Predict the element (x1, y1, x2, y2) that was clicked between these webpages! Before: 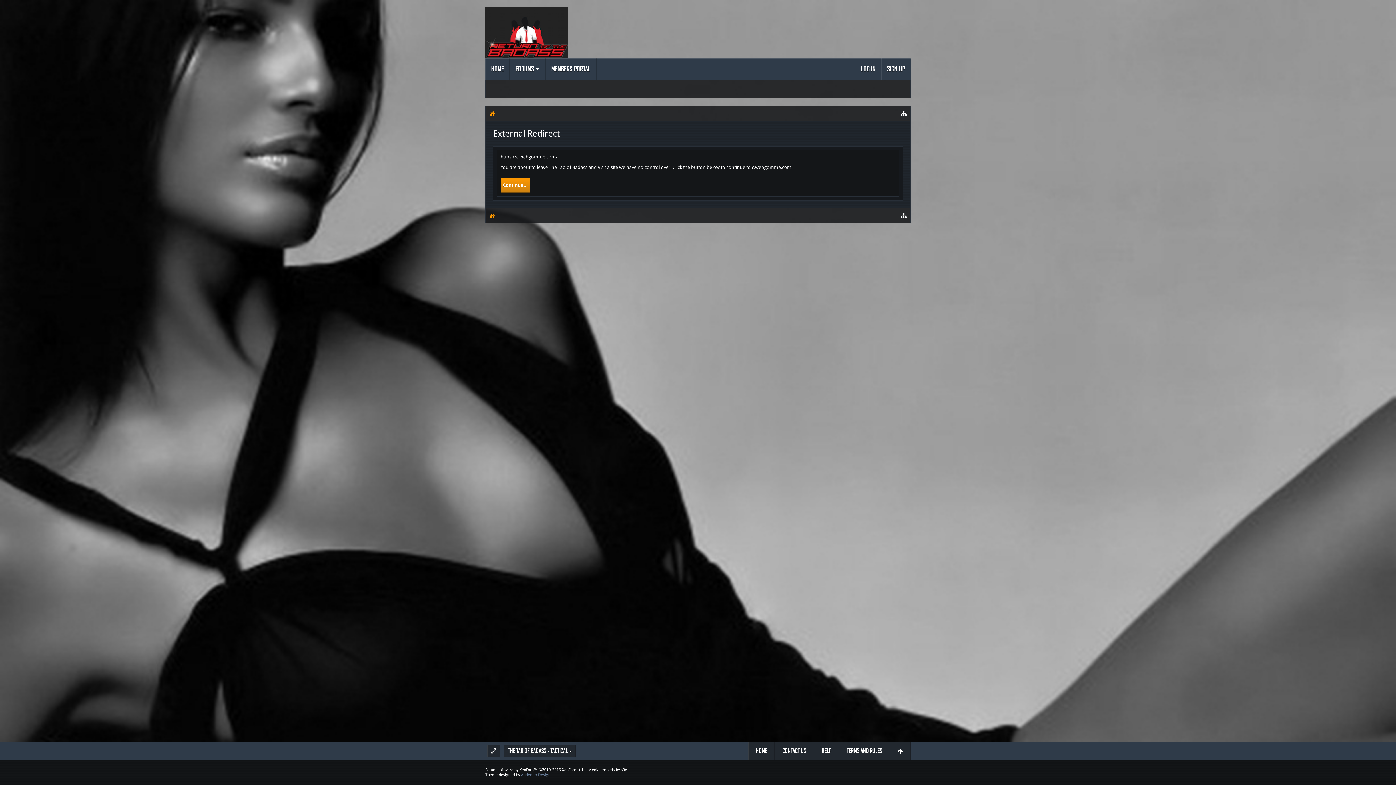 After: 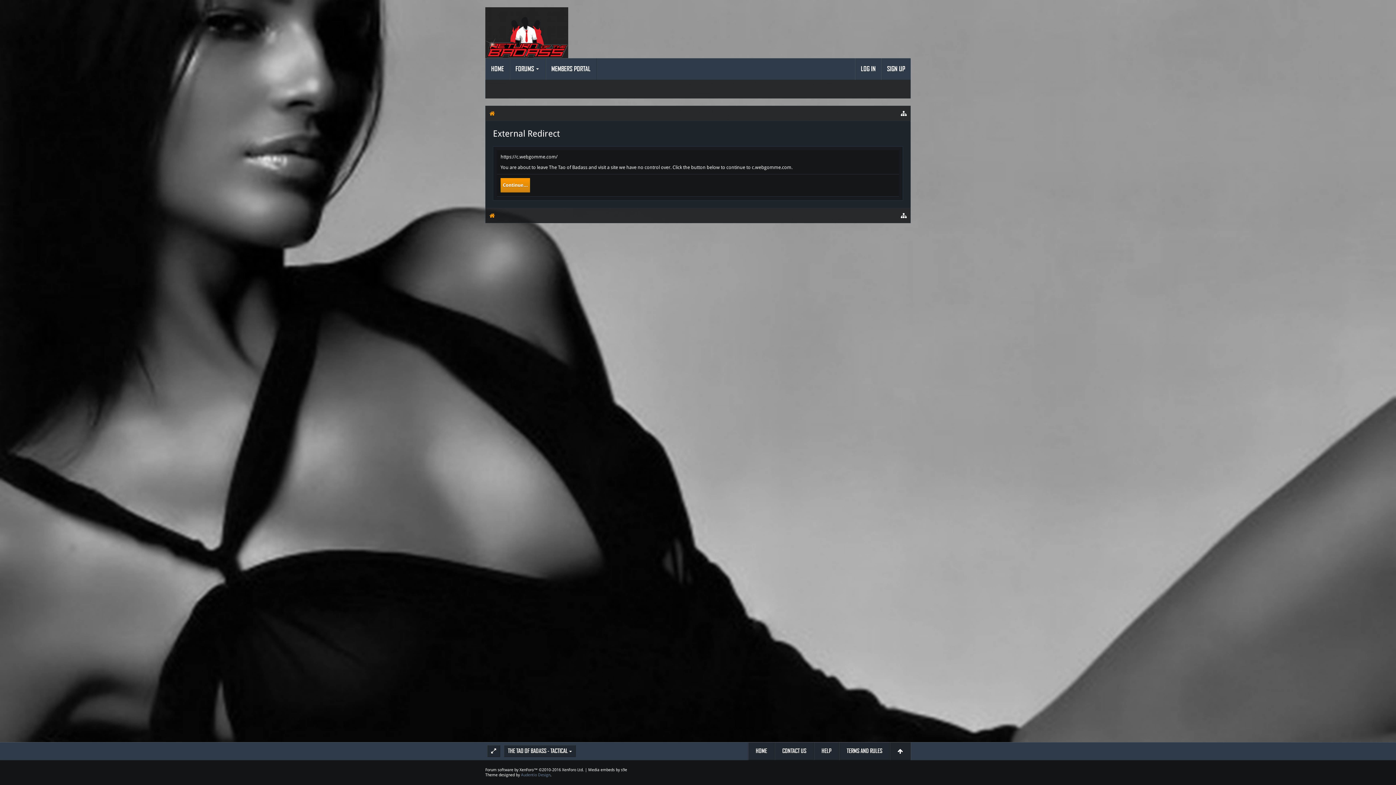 Action: bbox: (890, 742, 910, 760)